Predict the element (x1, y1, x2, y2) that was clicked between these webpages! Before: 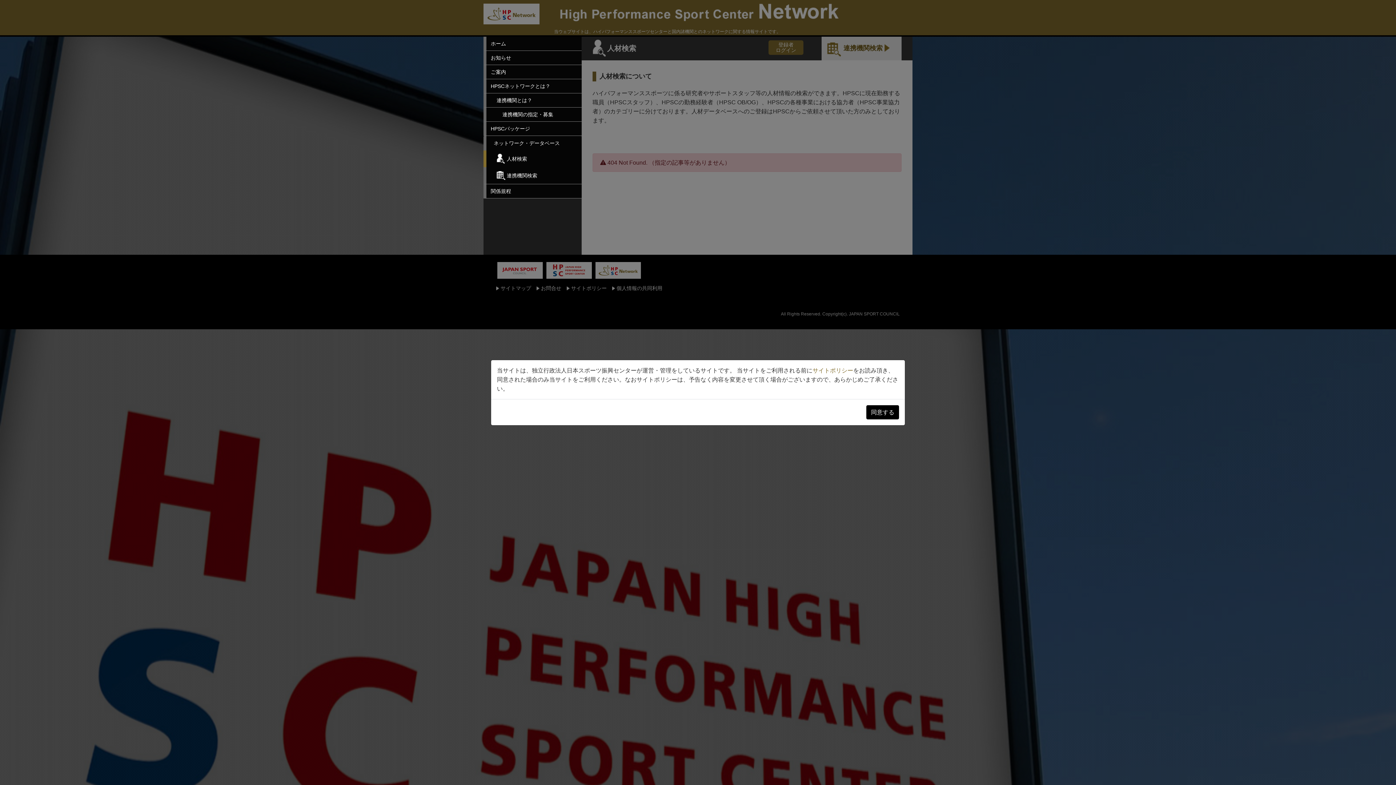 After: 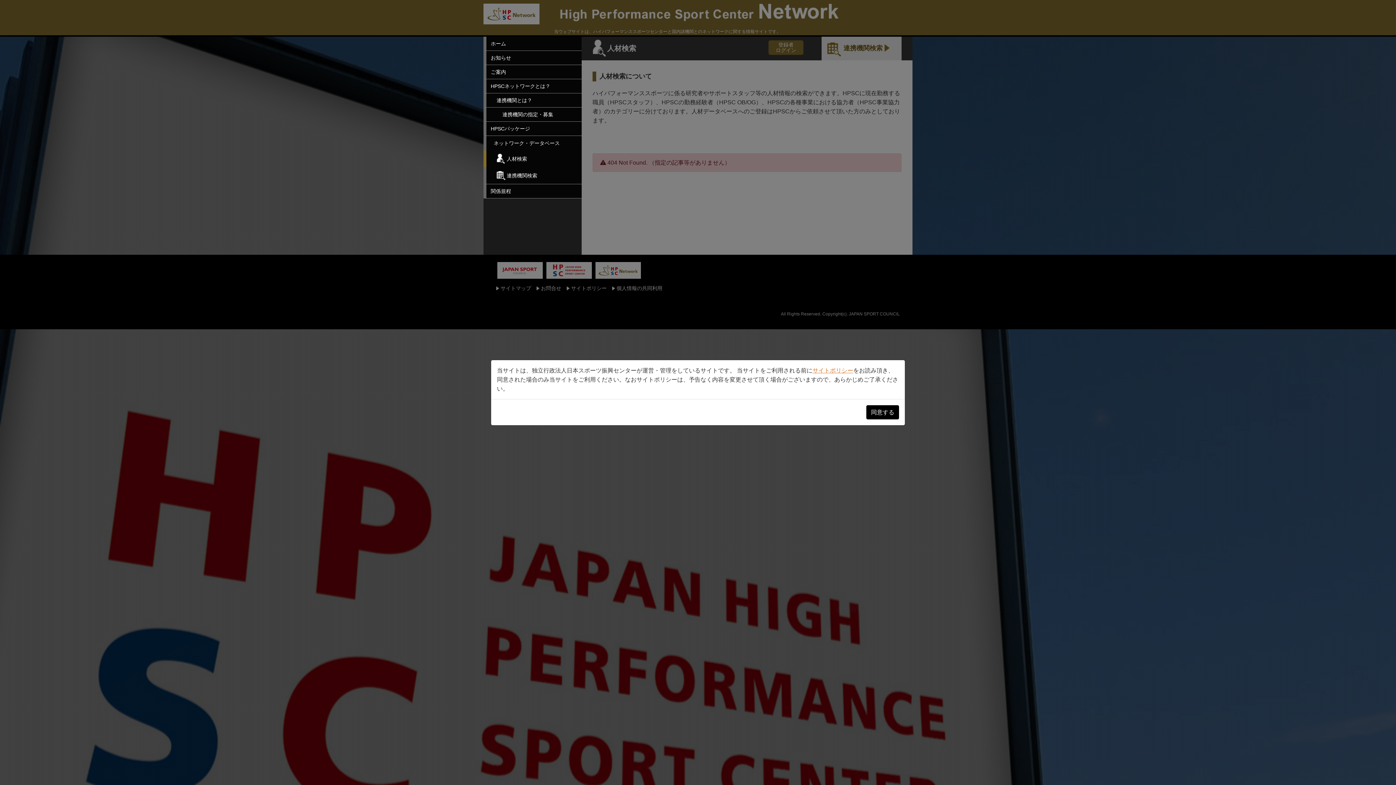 Action: bbox: (812, 367, 853, 373) label: サイトポリシー